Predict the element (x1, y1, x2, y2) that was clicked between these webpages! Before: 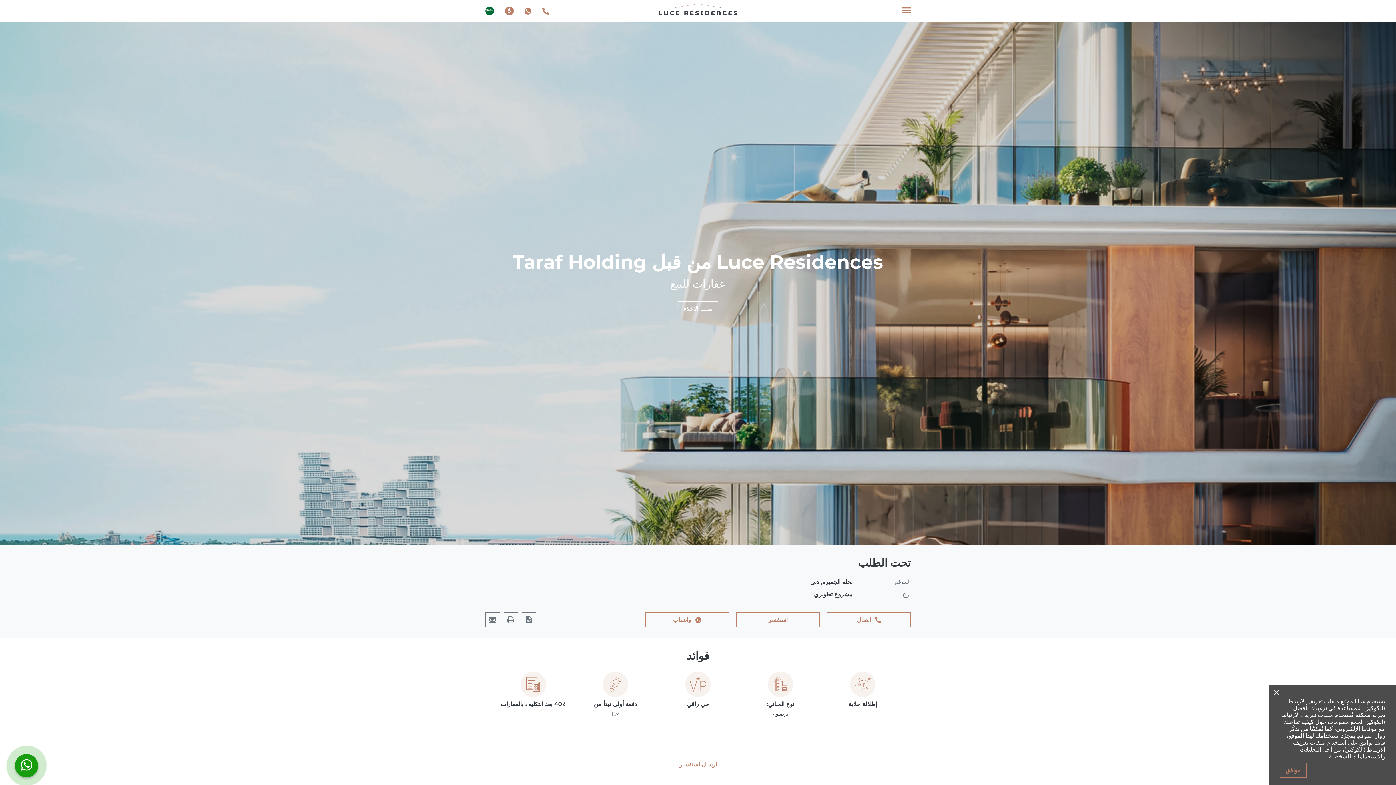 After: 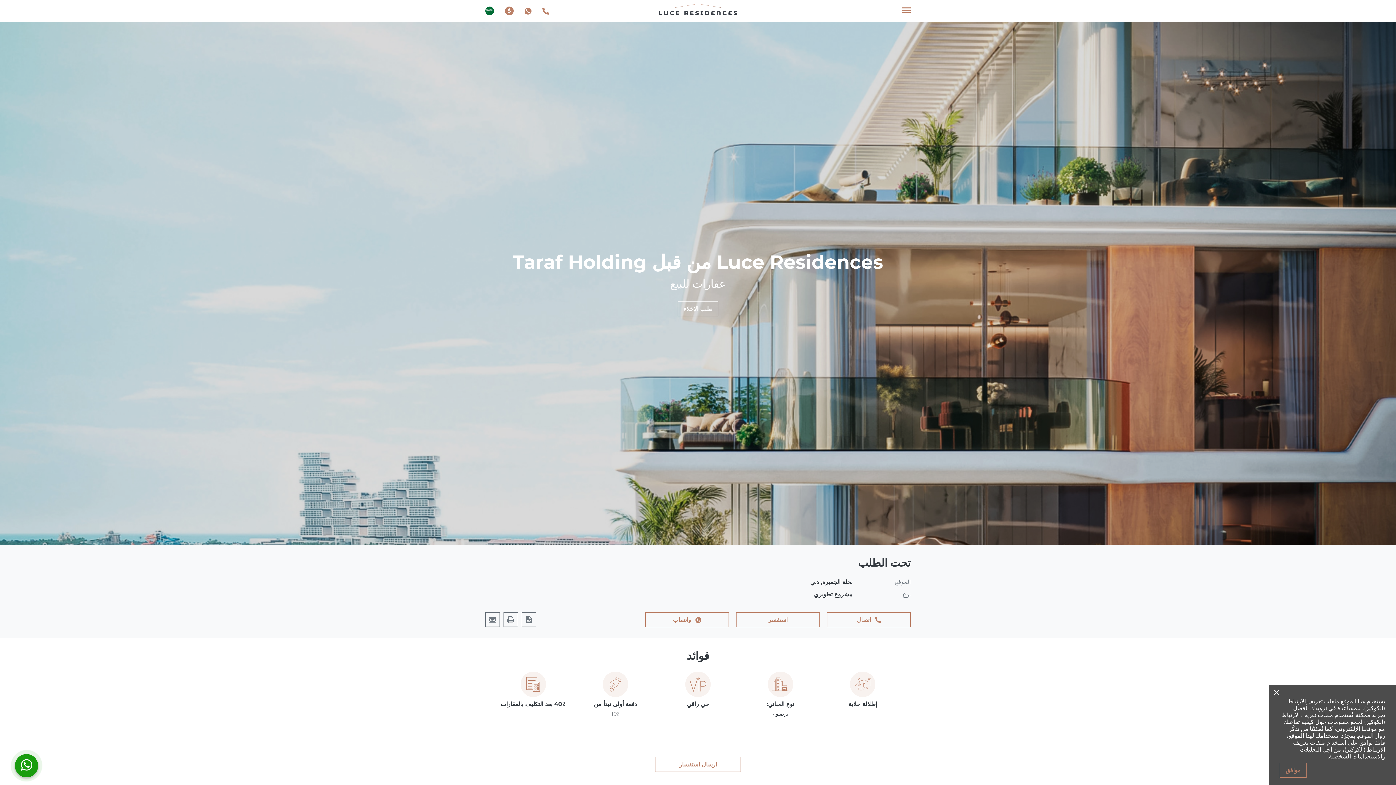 Action: bbox: (14, 754, 38, 777)